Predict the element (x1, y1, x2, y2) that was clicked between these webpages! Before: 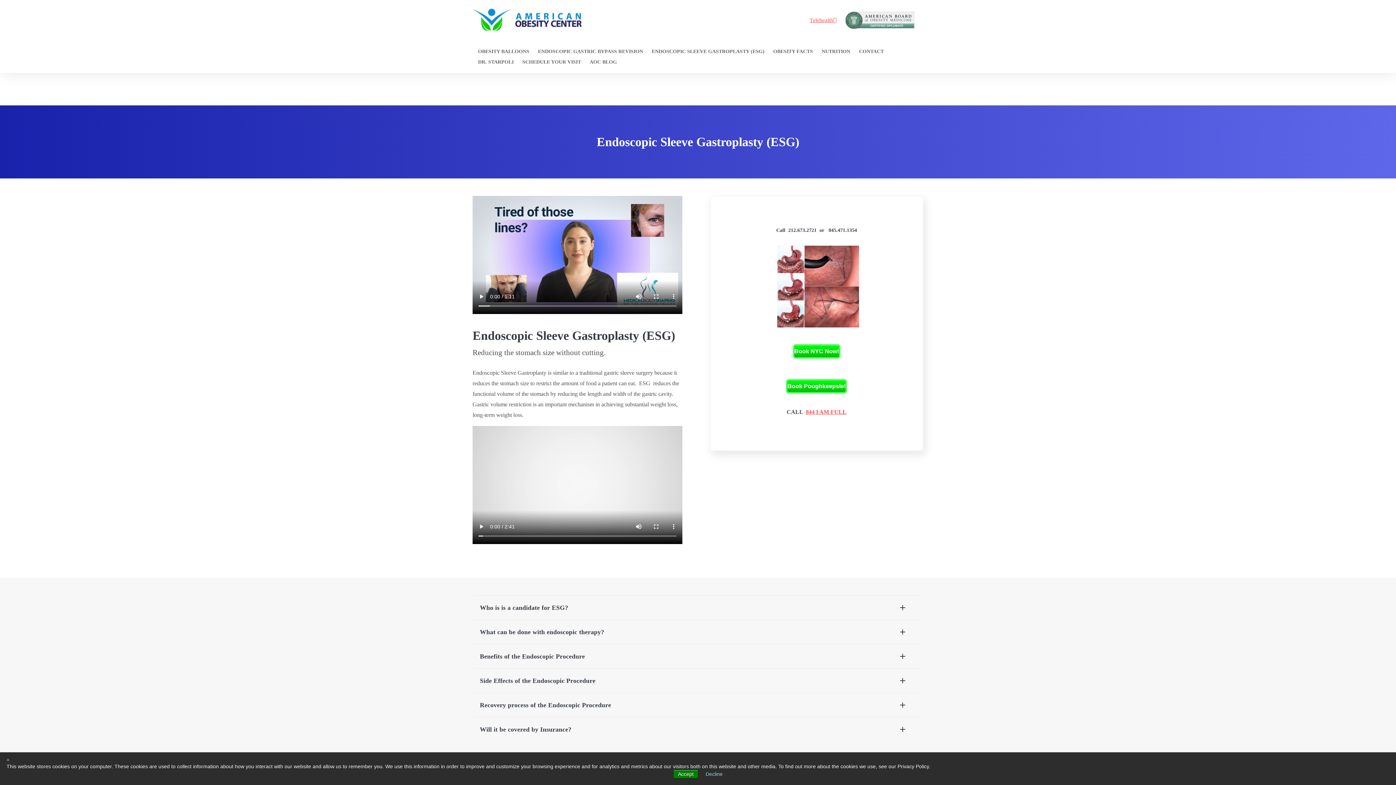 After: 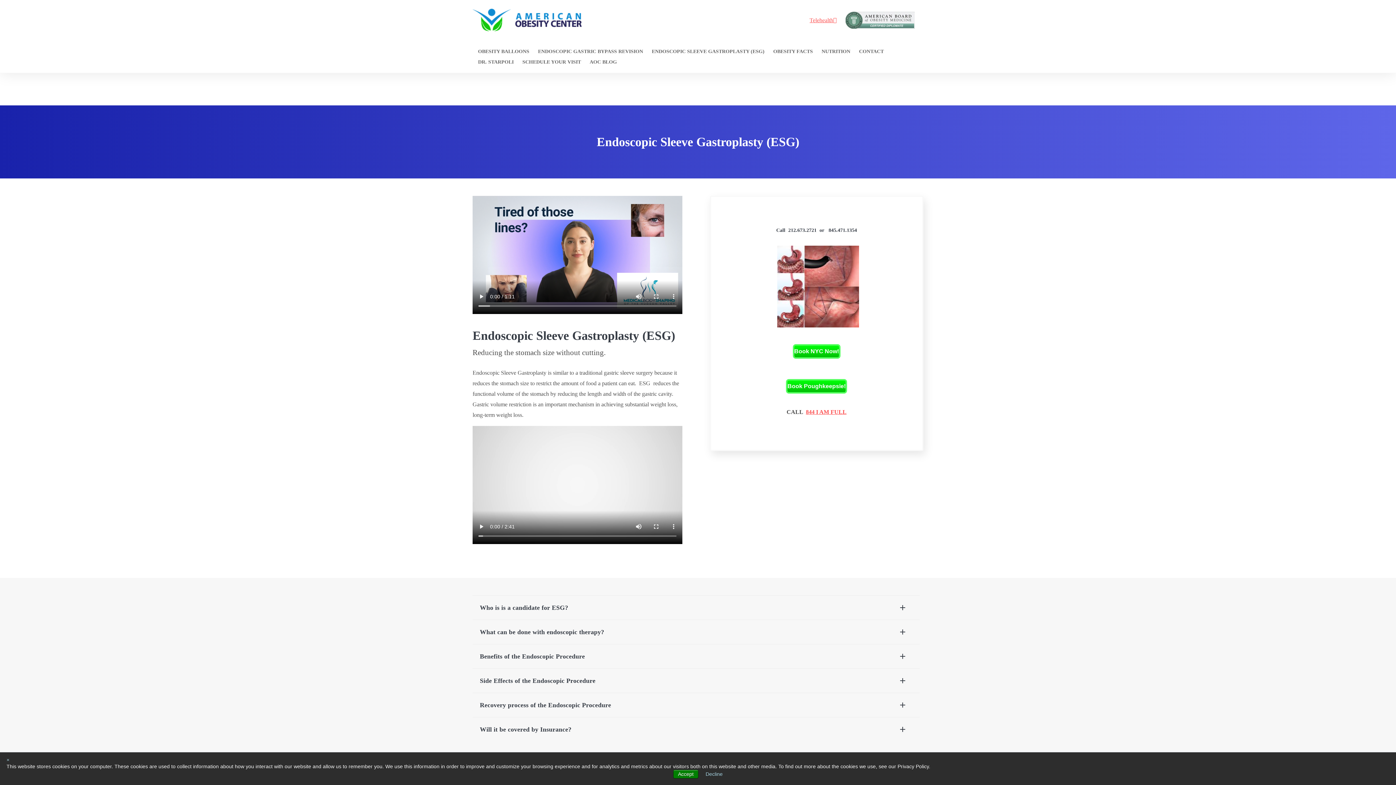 Action: bbox: (652, 49, 764, 55) label: ENDOSCOPIC SLEEVE GASTROPLASTY (ESG)